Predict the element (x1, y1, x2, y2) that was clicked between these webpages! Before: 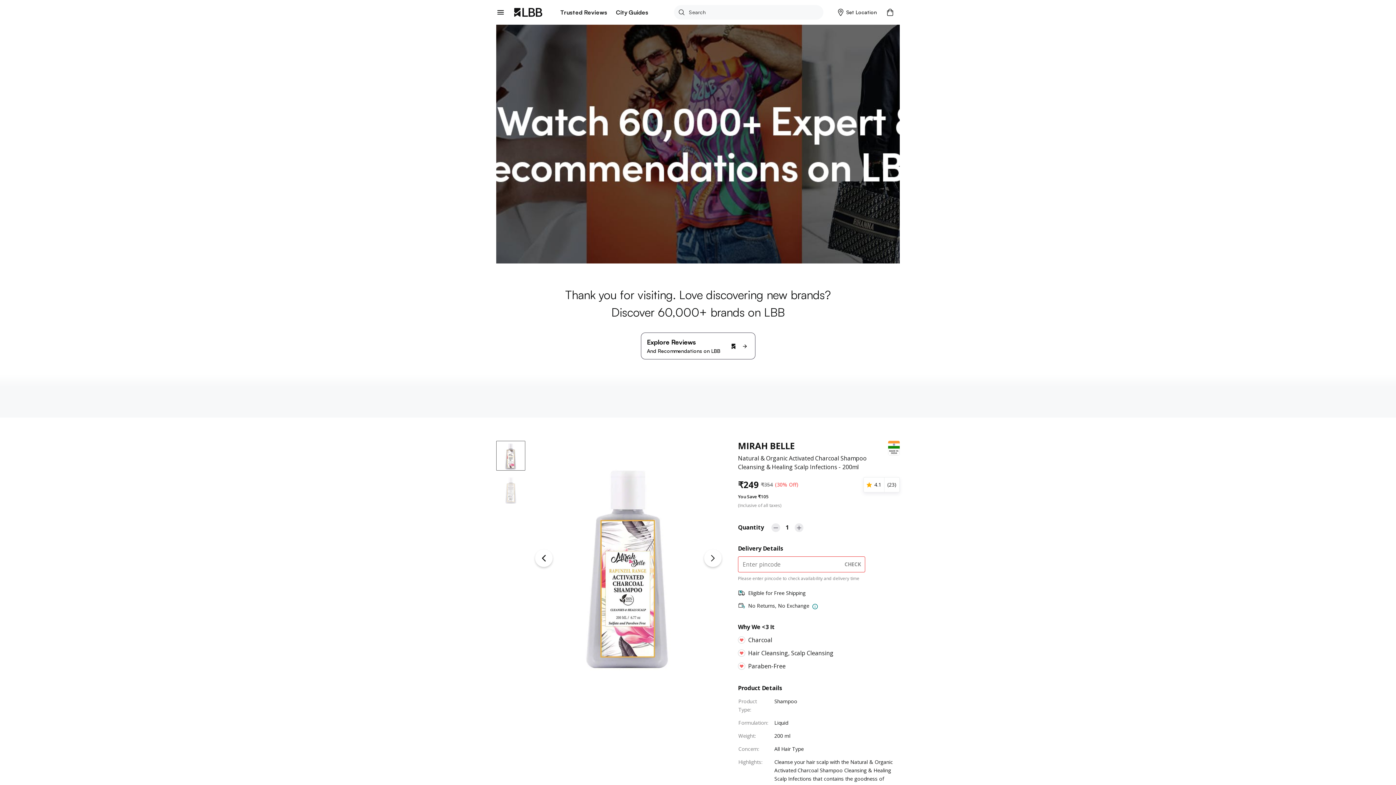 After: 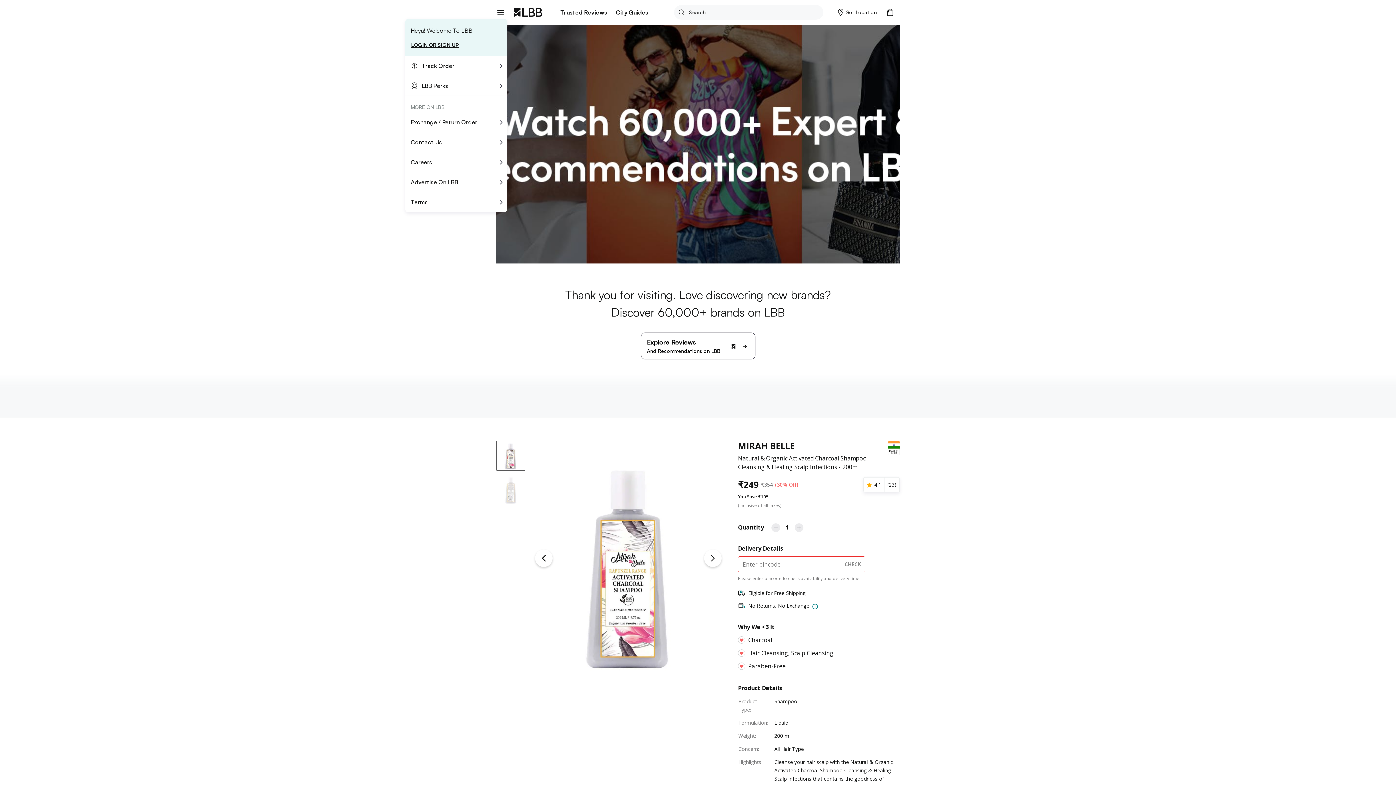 Action: bbox: (494, 5, 507, 18)